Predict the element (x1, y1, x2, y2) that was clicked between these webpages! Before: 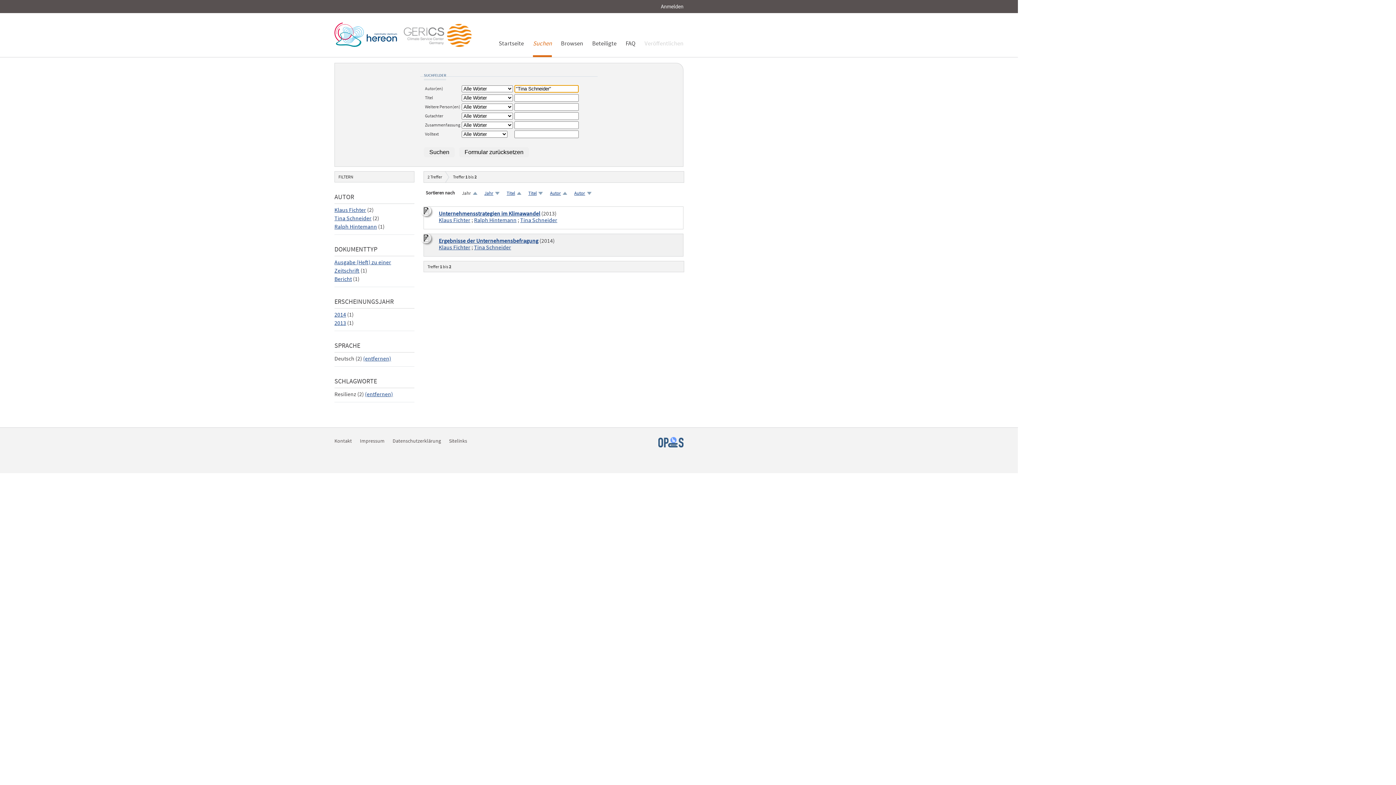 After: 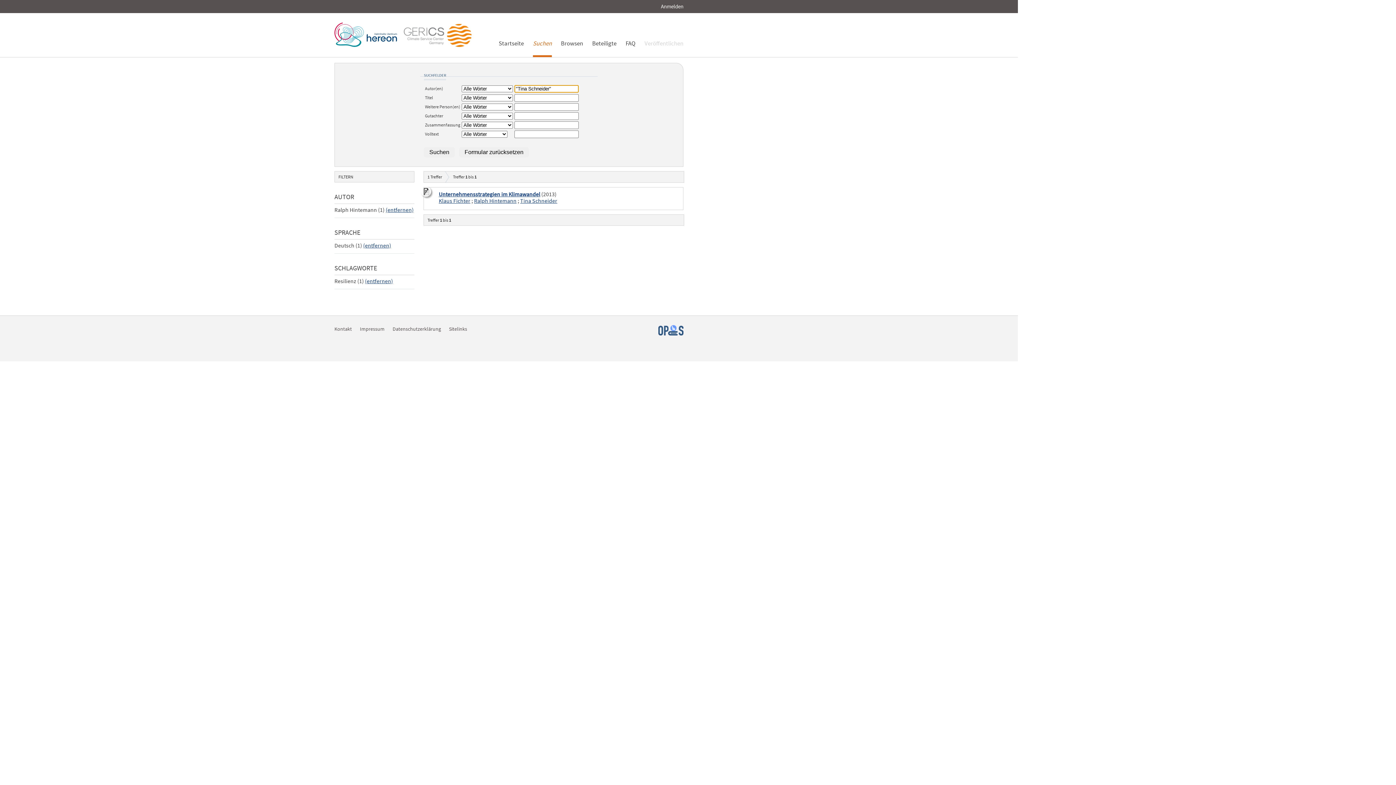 Action: bbox: (334, 223, 377, 230) label: Ralph Hintemann